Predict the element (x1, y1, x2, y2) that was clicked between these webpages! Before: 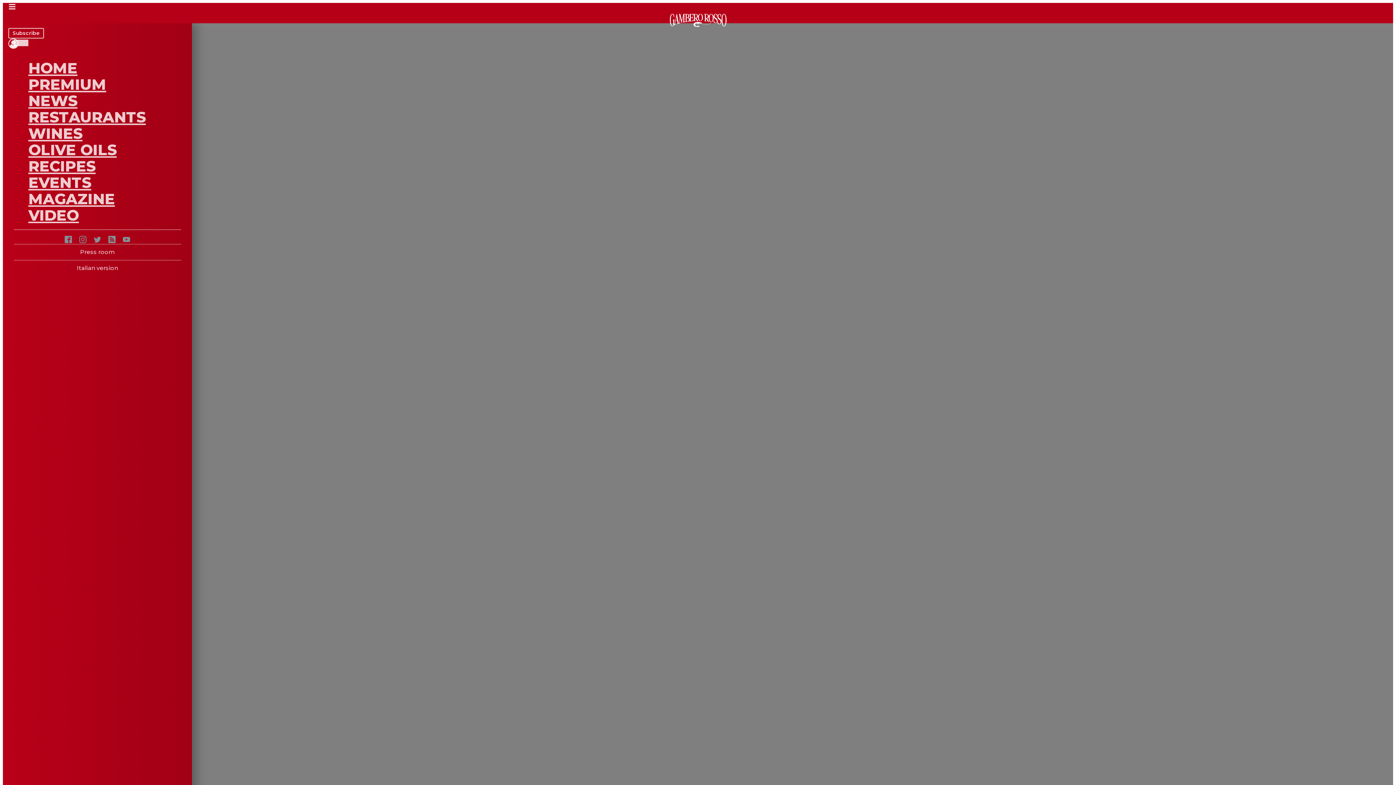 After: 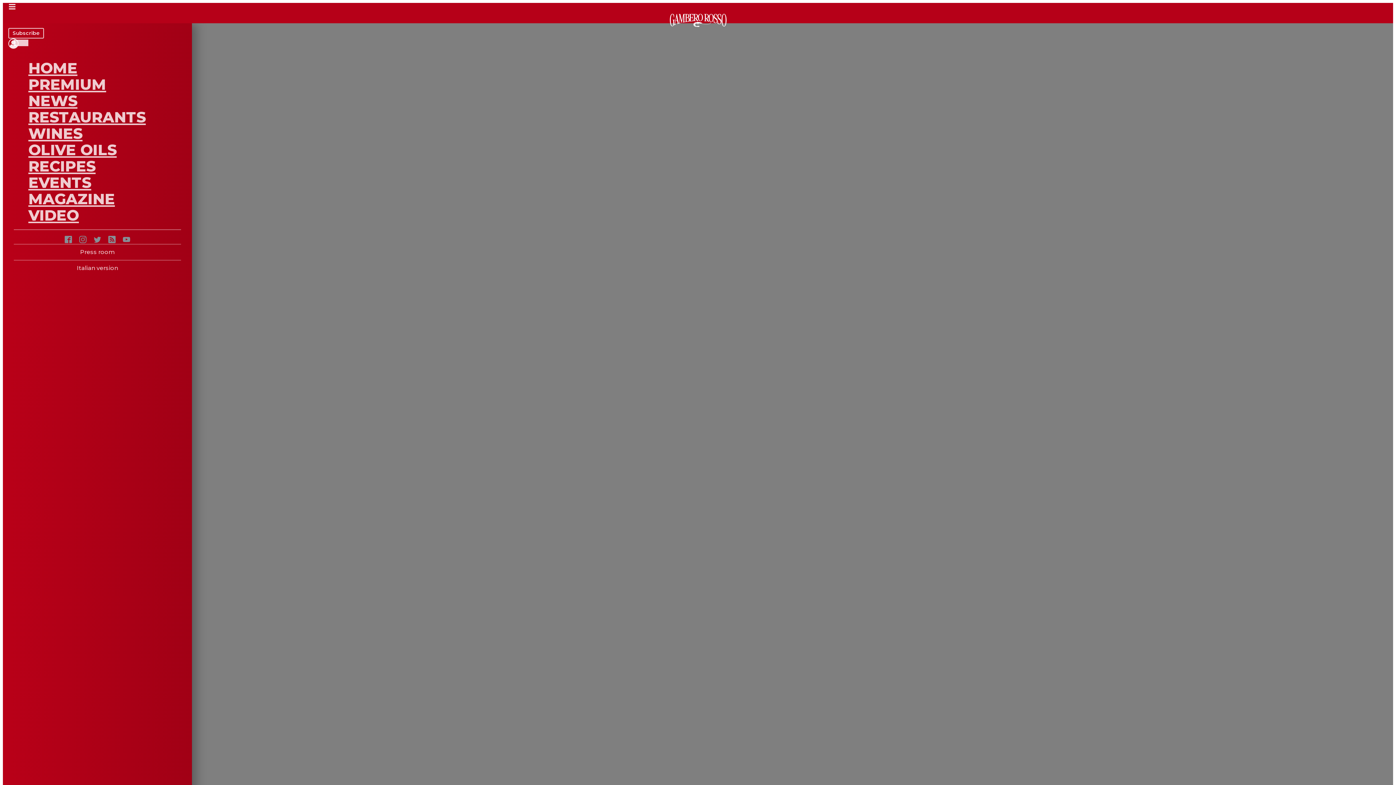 Action: label: PREMIUM bbox: (28, 75, 106, 93)